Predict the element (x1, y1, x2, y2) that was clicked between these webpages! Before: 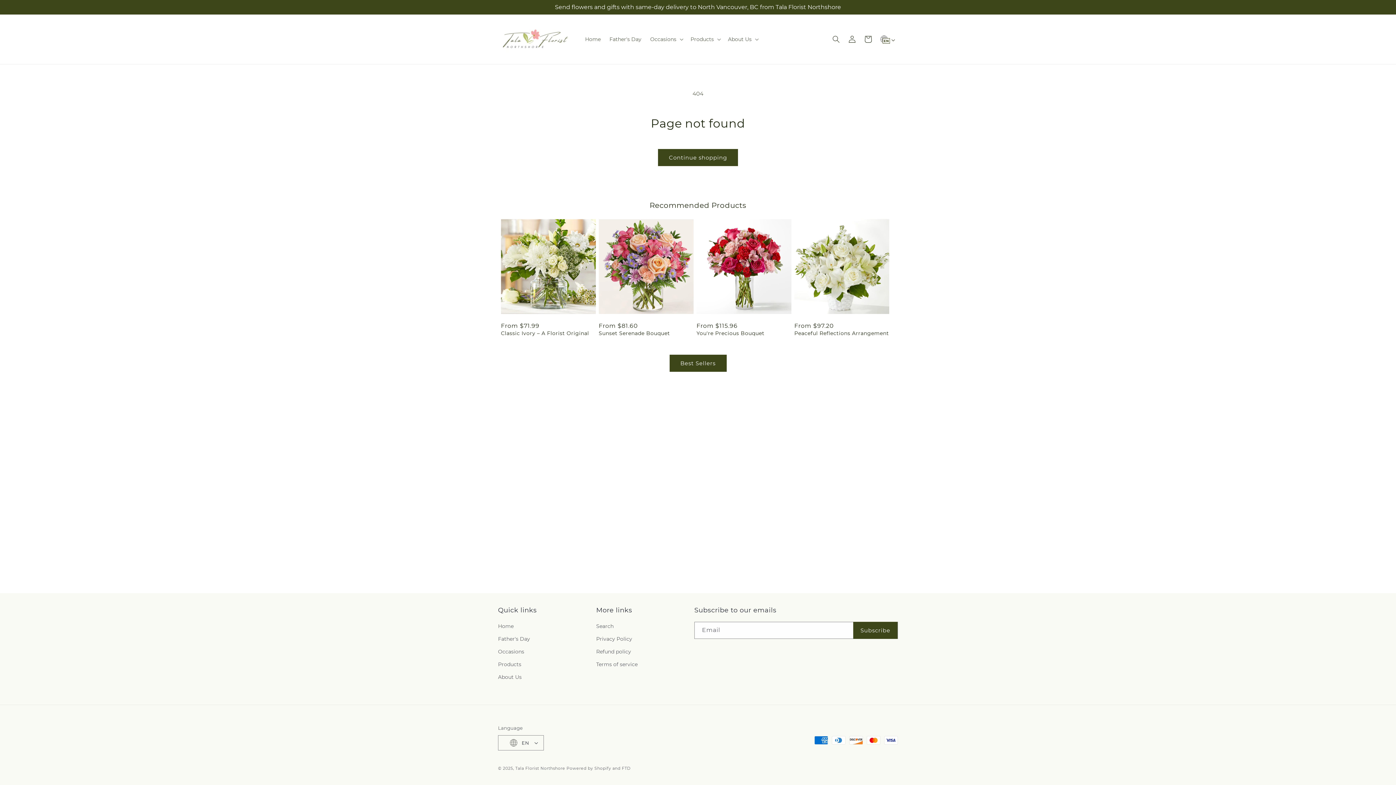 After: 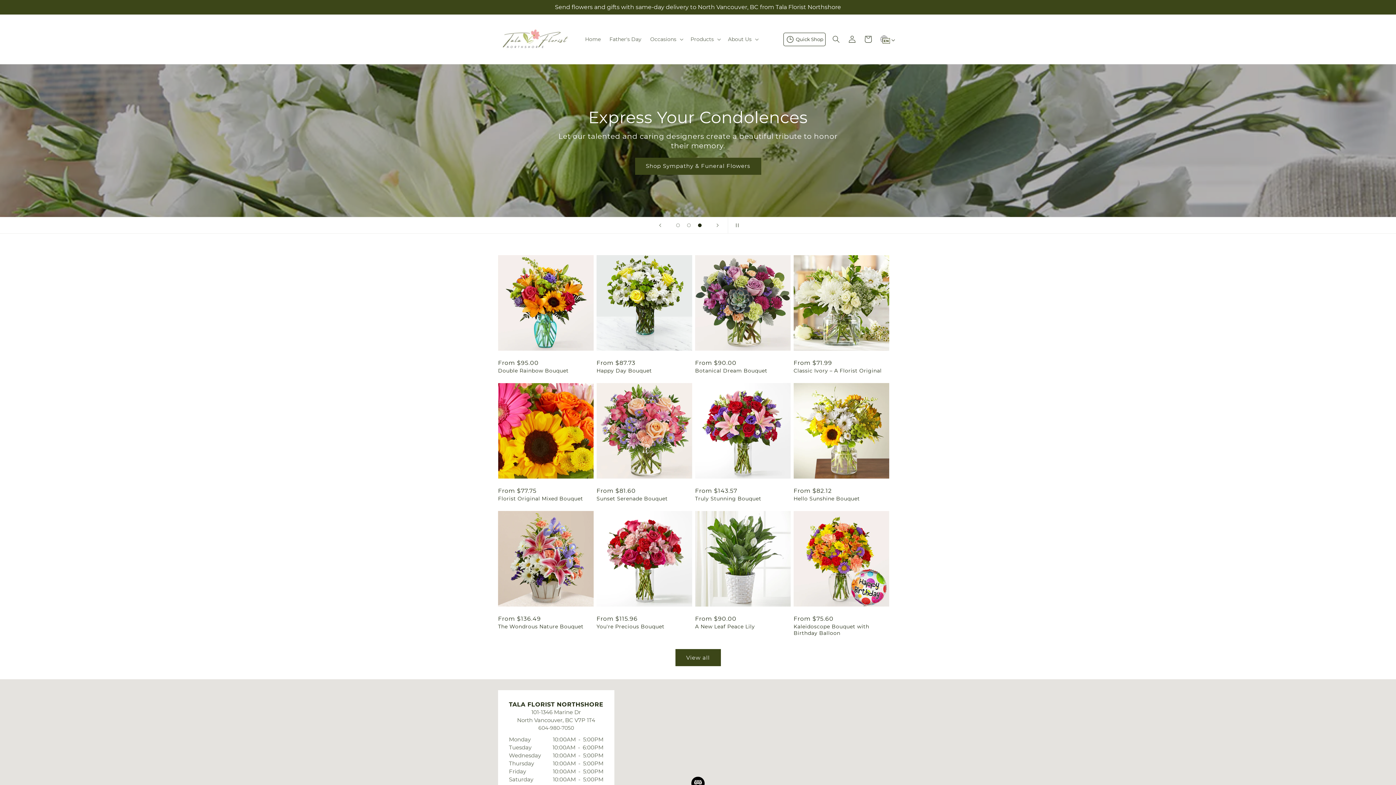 Action: bbox: (580, 31, 605, 46) label: Home